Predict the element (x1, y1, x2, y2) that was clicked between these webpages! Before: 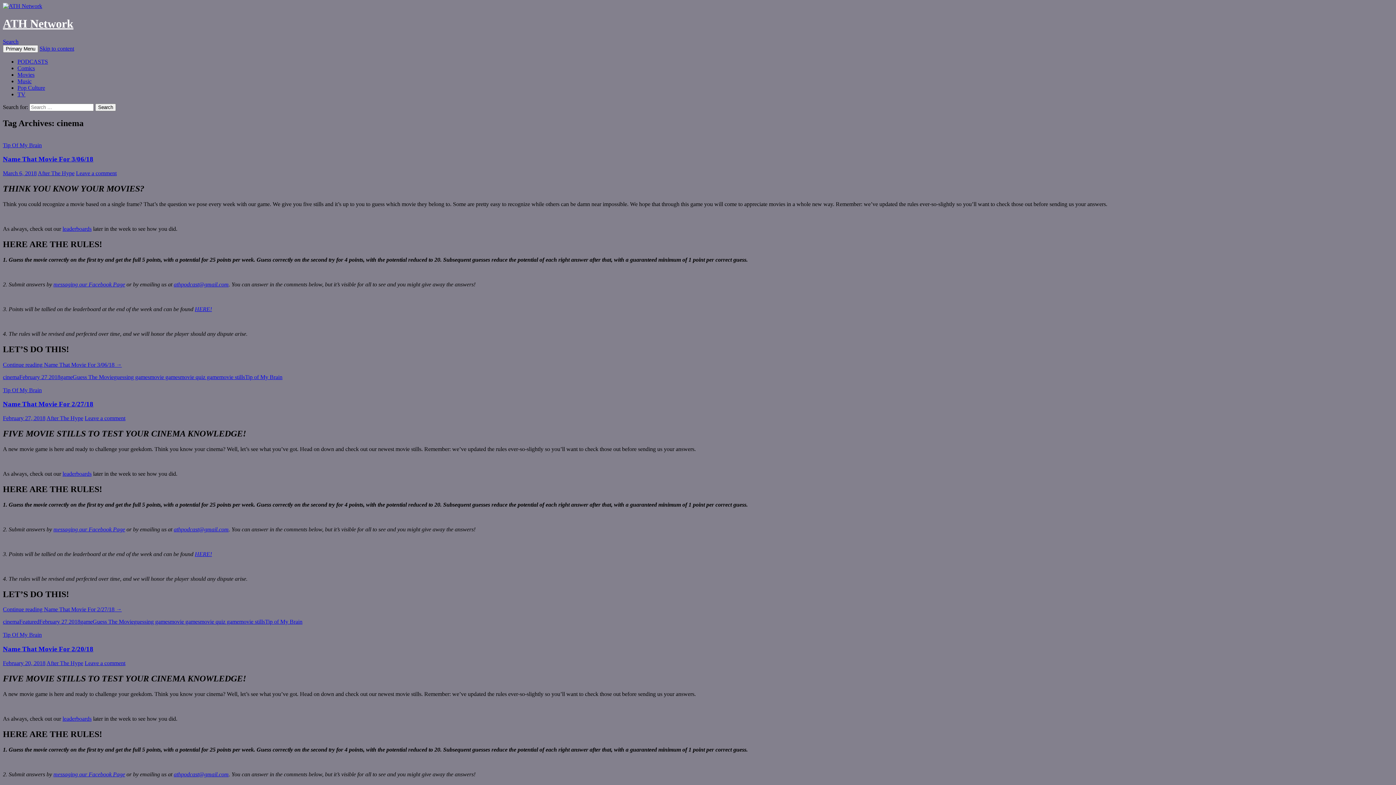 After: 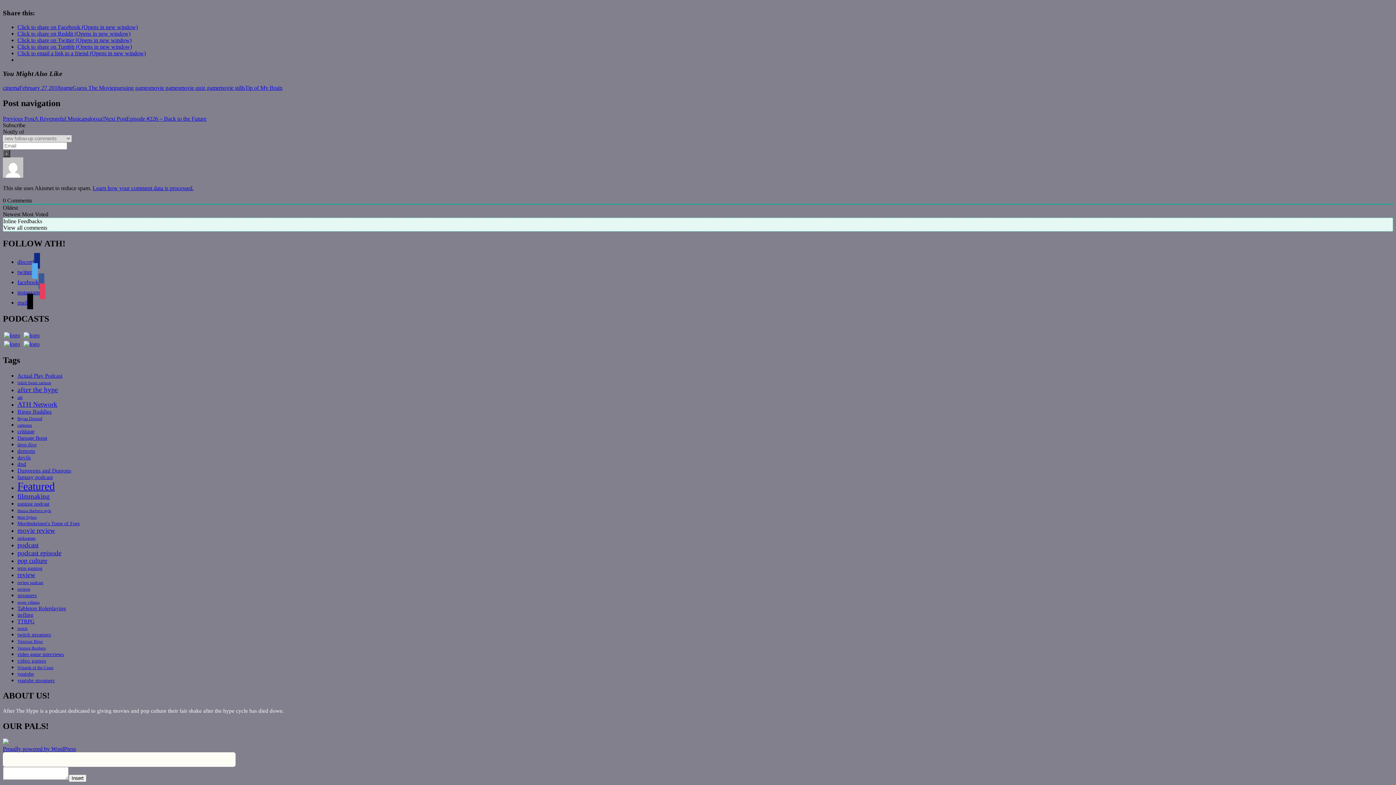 Action: label: Leave a comment bbox: (76, 170, 116, 176)